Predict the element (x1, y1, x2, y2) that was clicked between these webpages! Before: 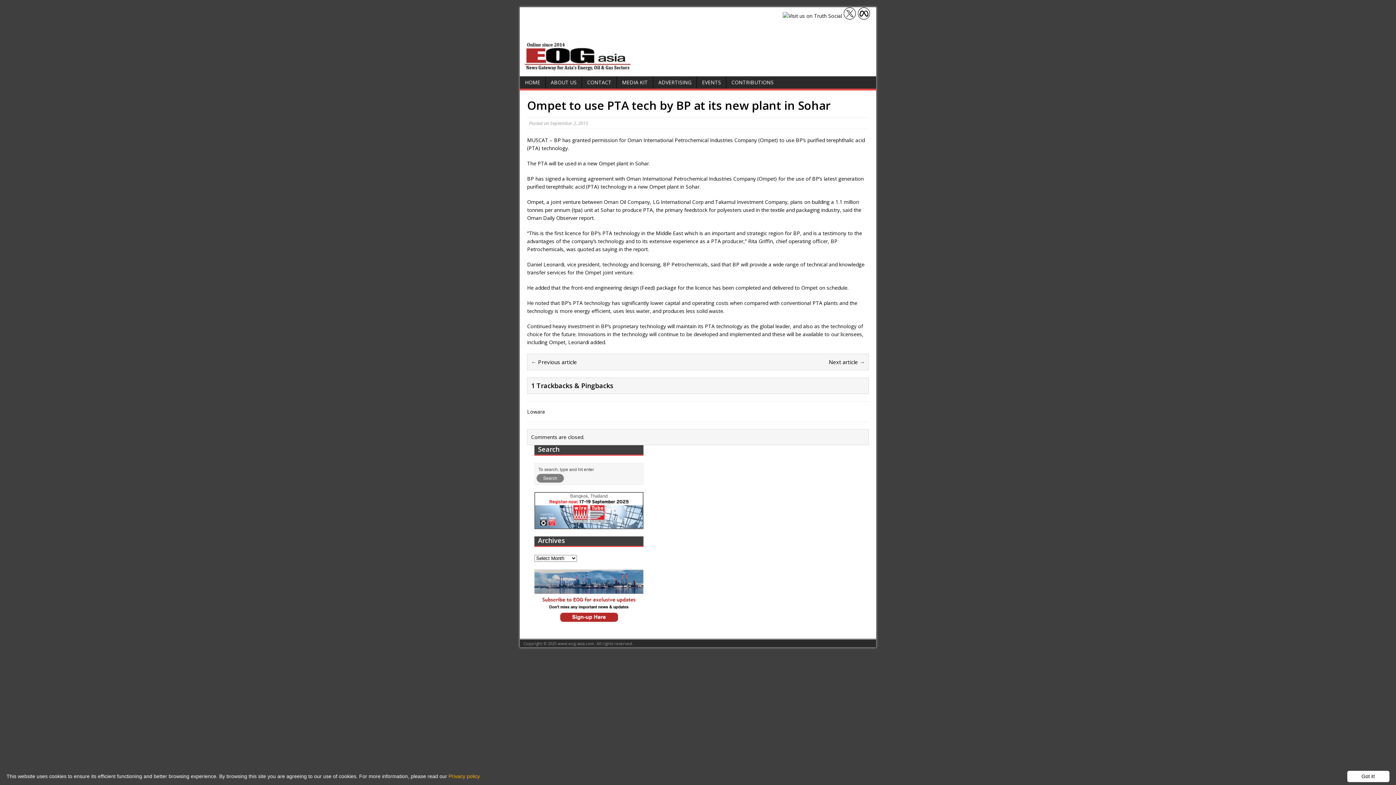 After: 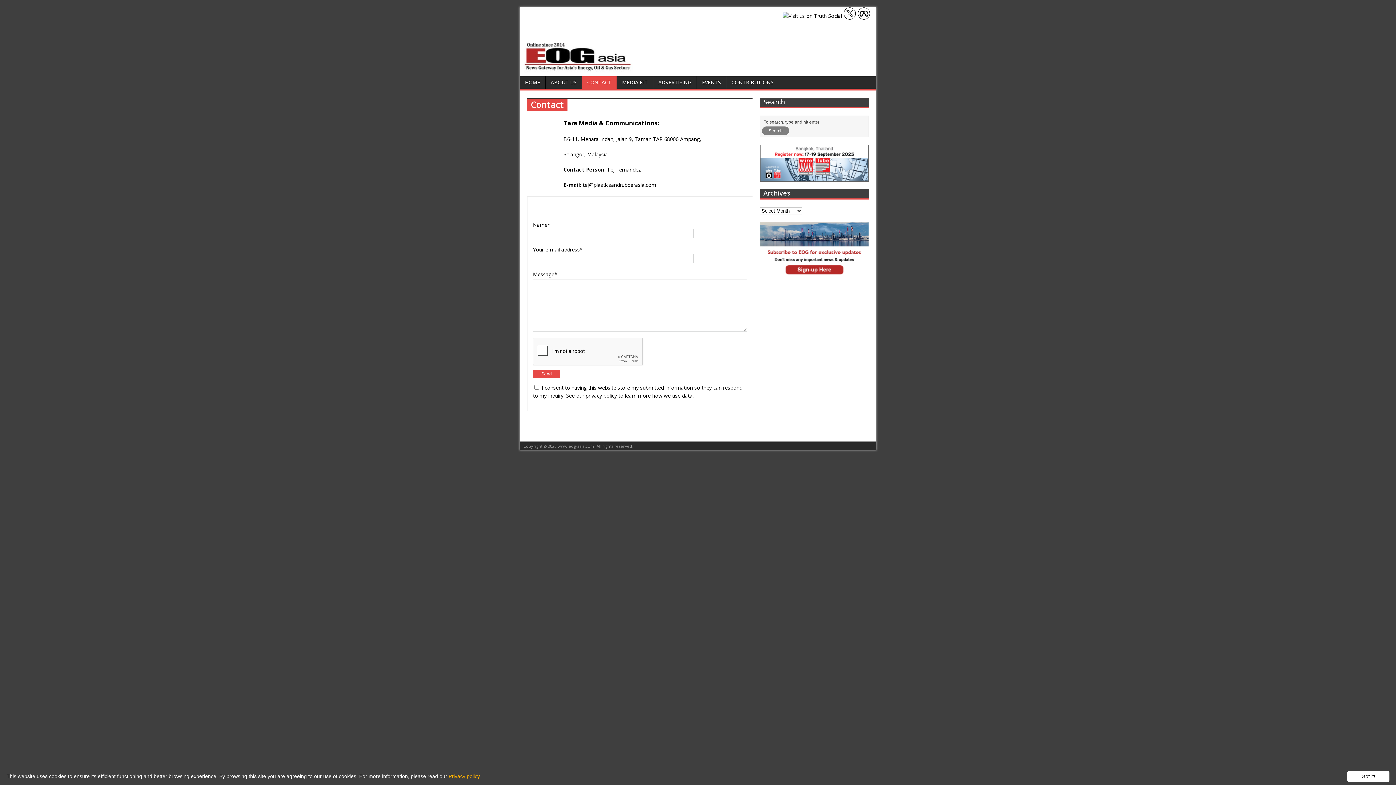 Action: bbox: (582, 76, 616, 88) label: CONTACT